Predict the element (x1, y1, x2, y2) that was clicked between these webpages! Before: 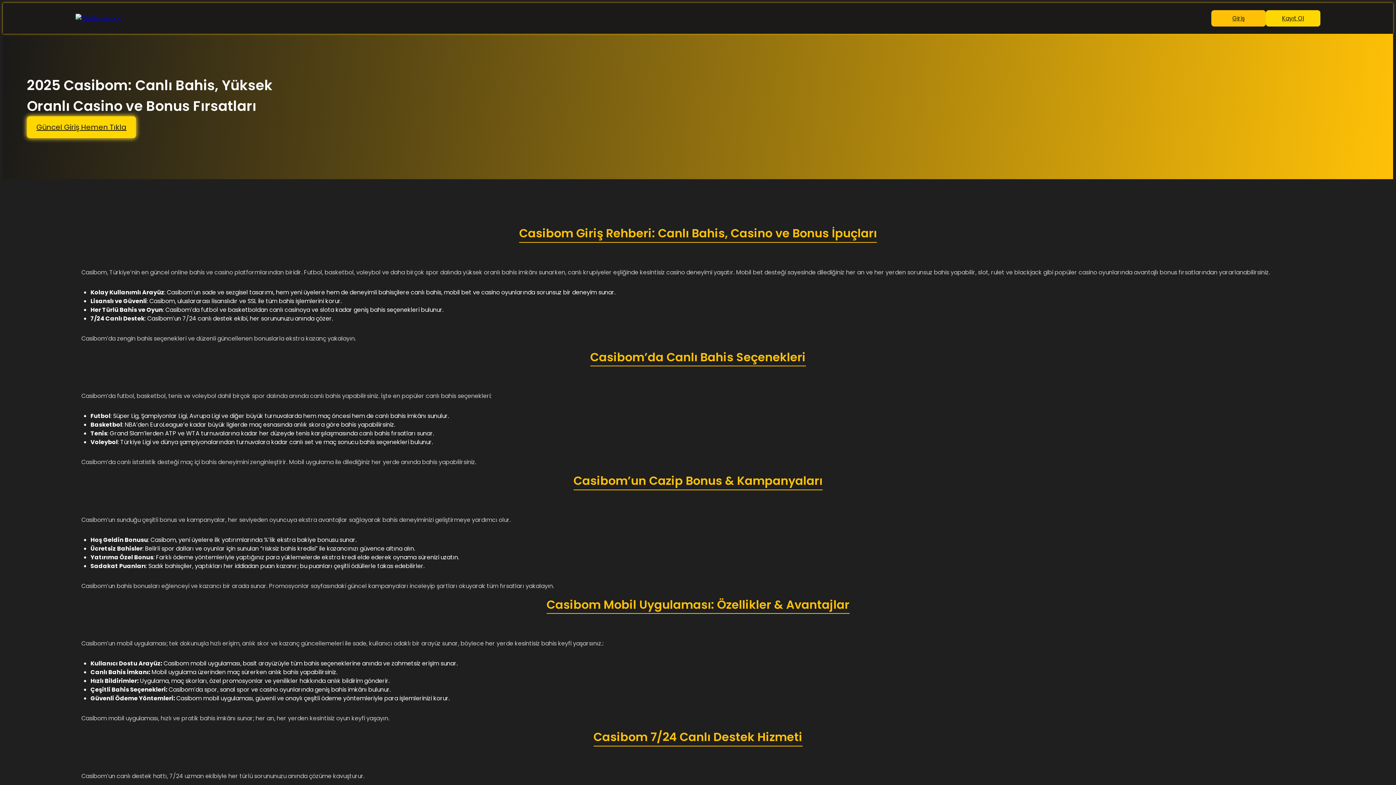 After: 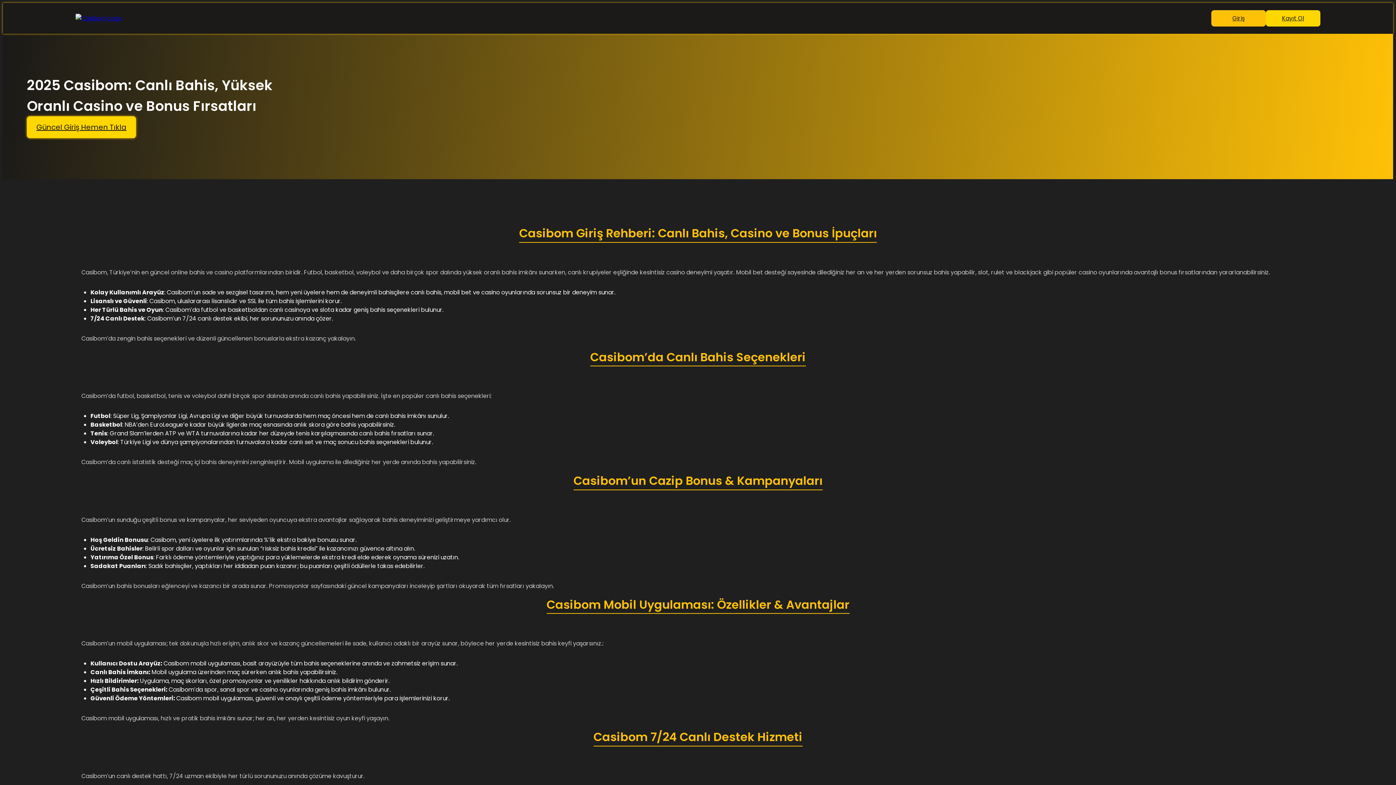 Action: bbox: (1266, 10, 1320, 26) label: Kayıt Ol